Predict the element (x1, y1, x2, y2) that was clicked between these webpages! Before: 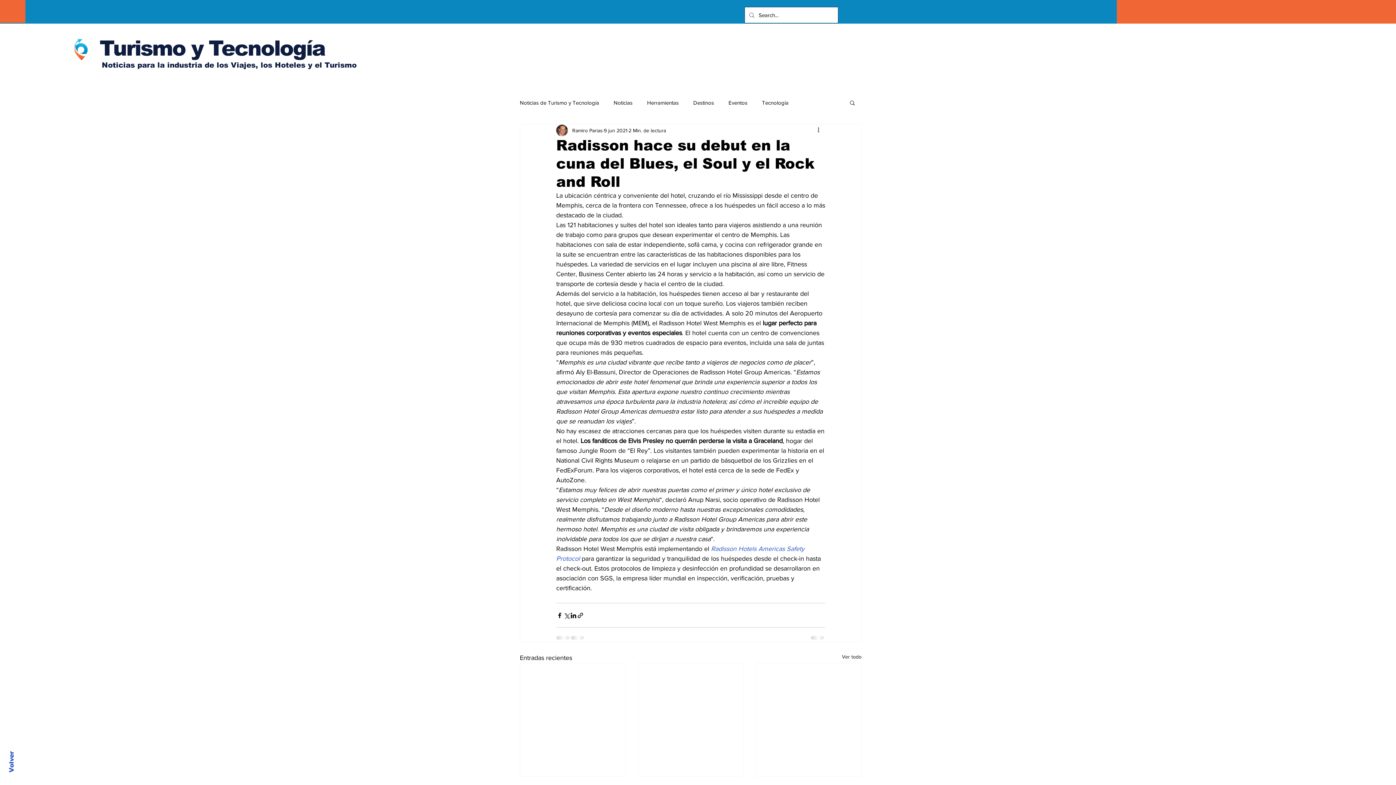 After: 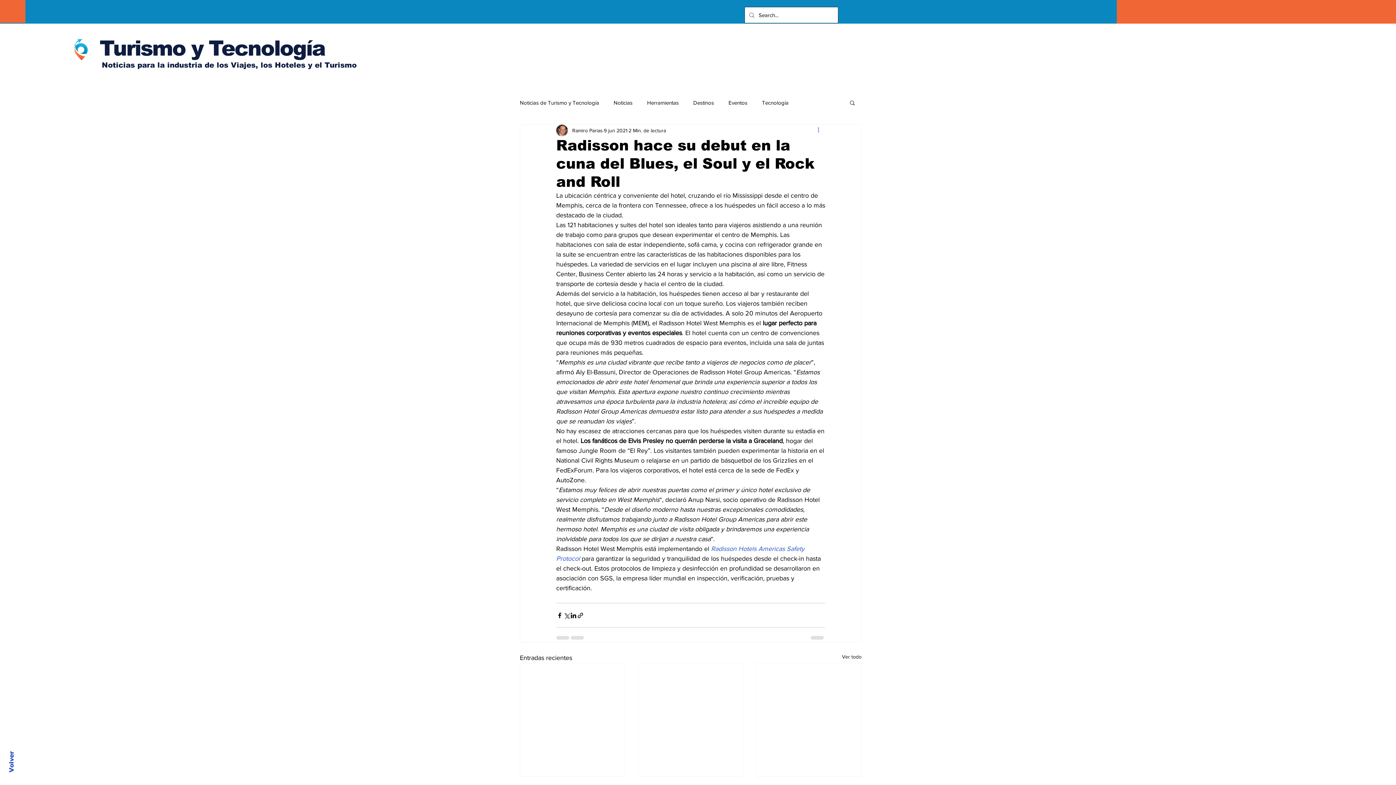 Action: bbox: (816, 126, 825, 134) label: Más acciones